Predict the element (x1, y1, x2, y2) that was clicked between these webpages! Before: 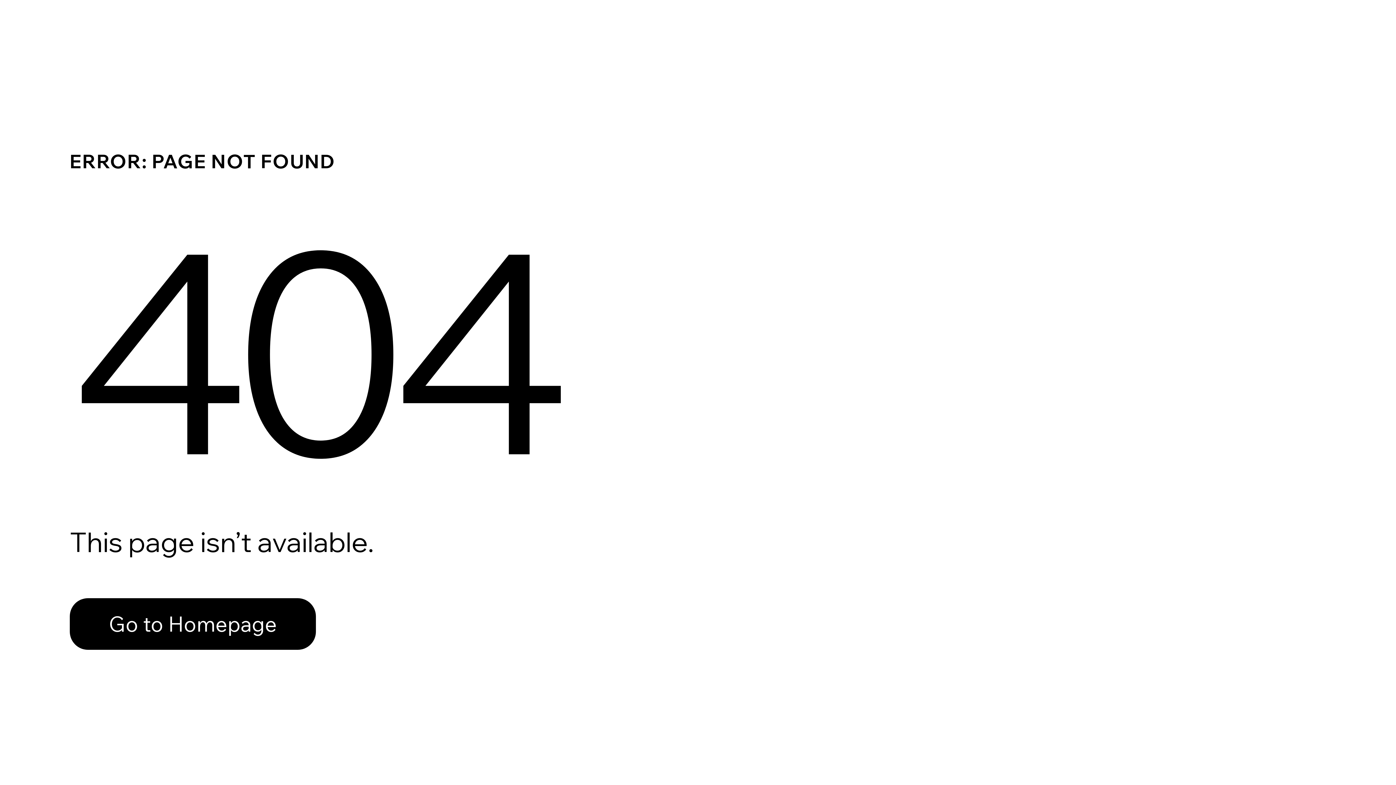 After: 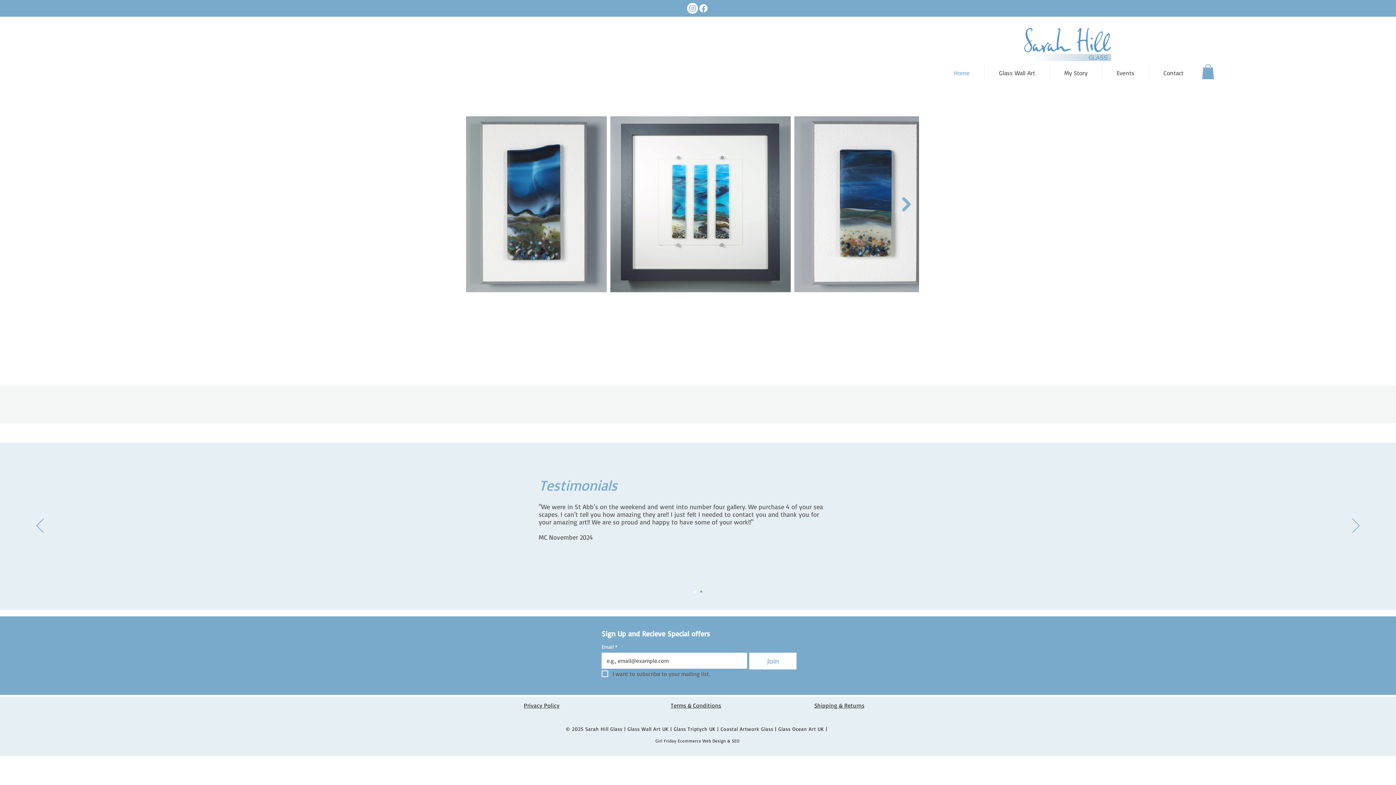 Action: label: Go to Homepage bbox: (69, 598, 316, 650)